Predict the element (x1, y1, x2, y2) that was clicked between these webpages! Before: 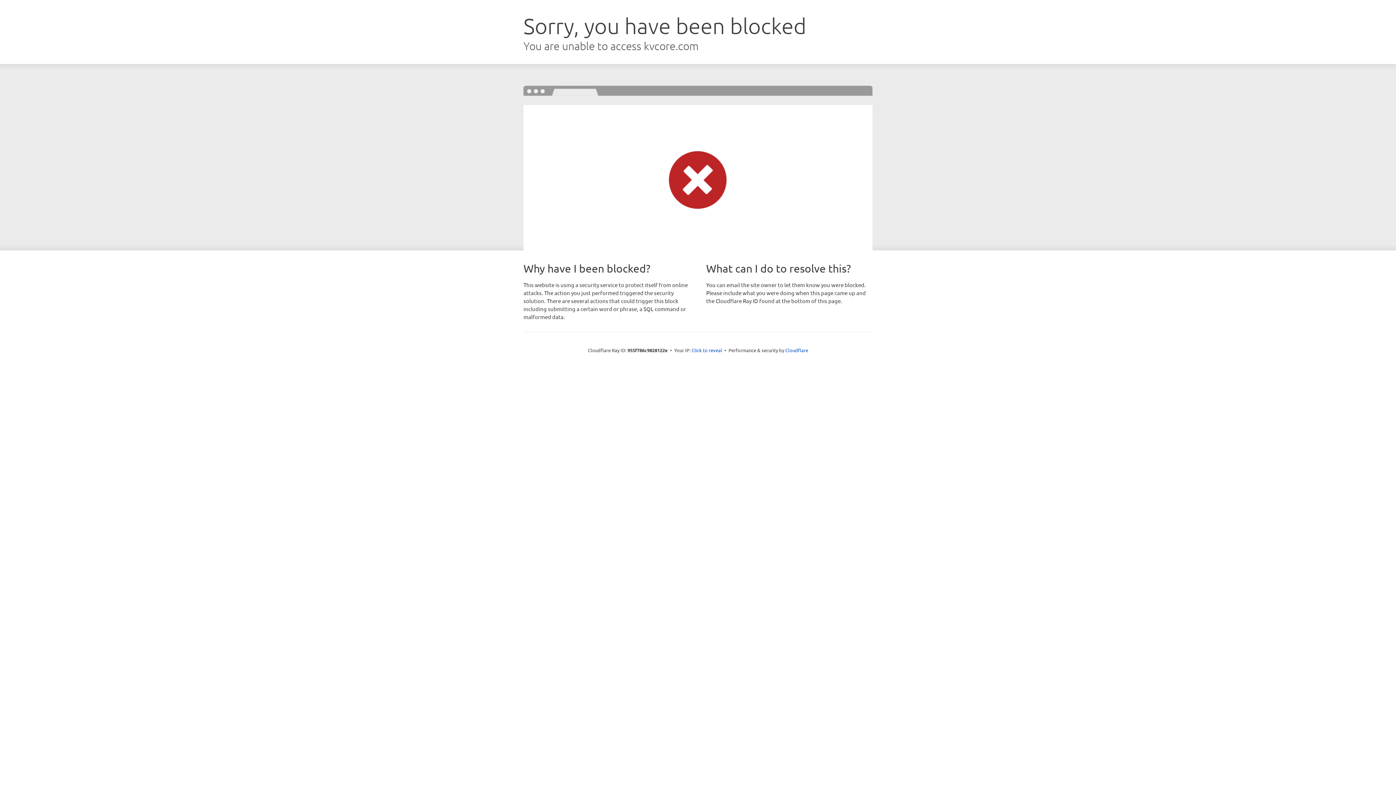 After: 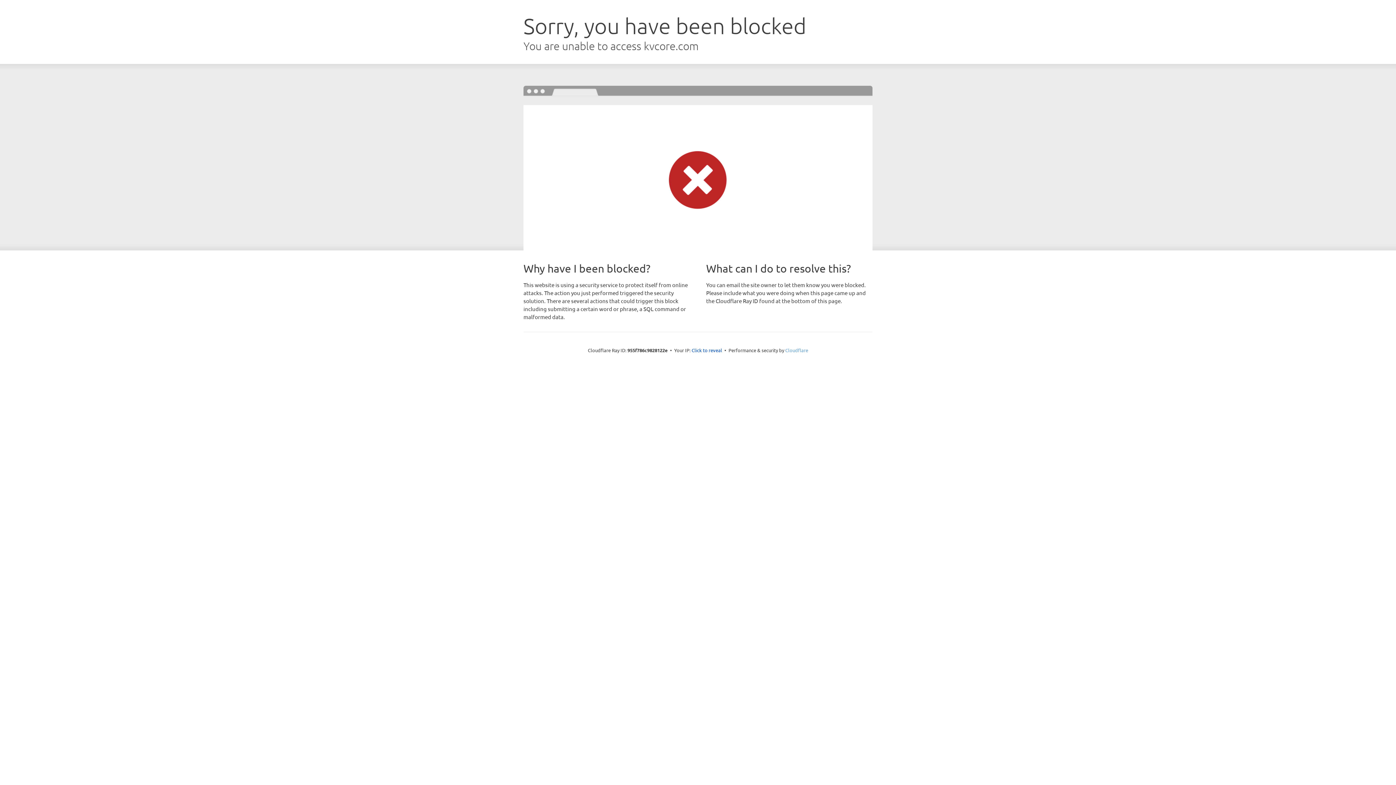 Action: label: Cloudflare bbox: (785, 347, 808, 353)